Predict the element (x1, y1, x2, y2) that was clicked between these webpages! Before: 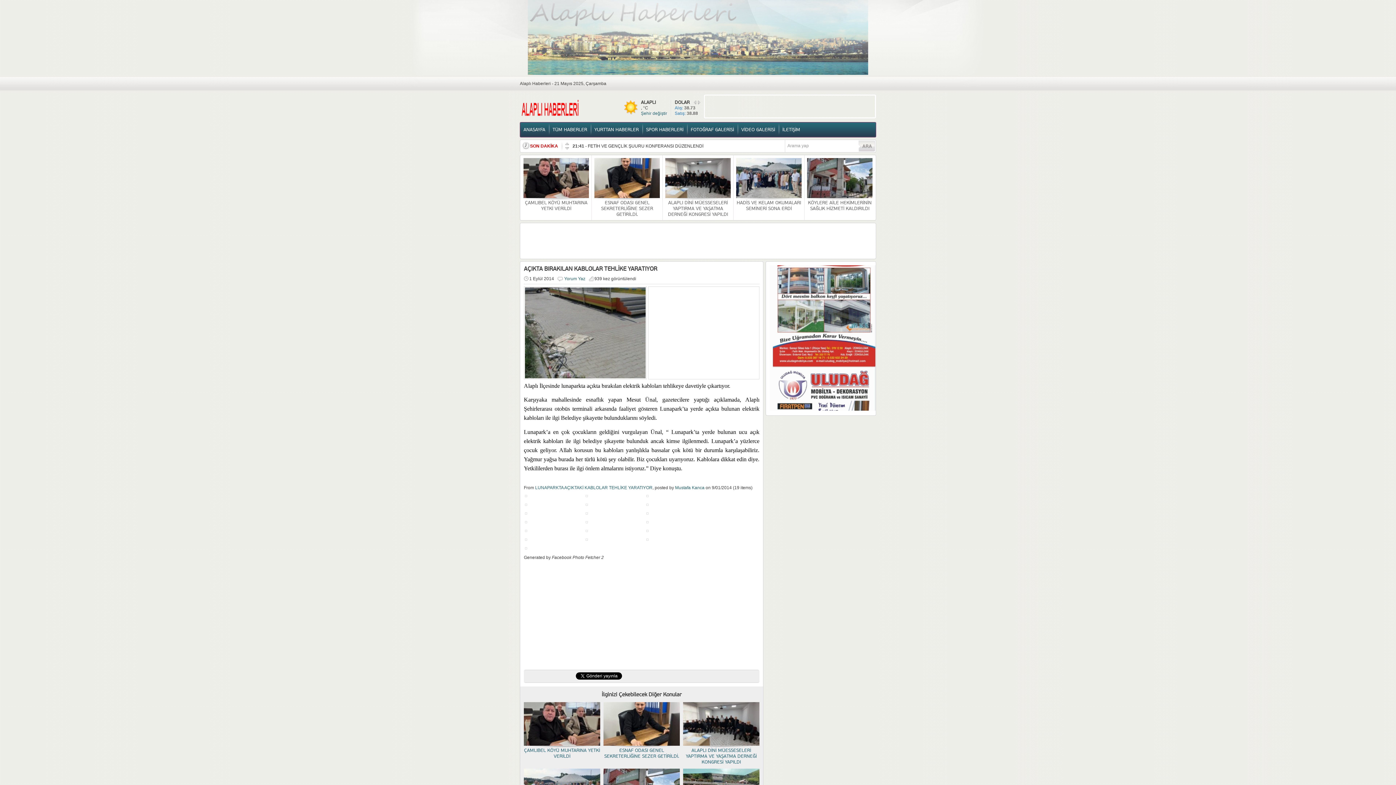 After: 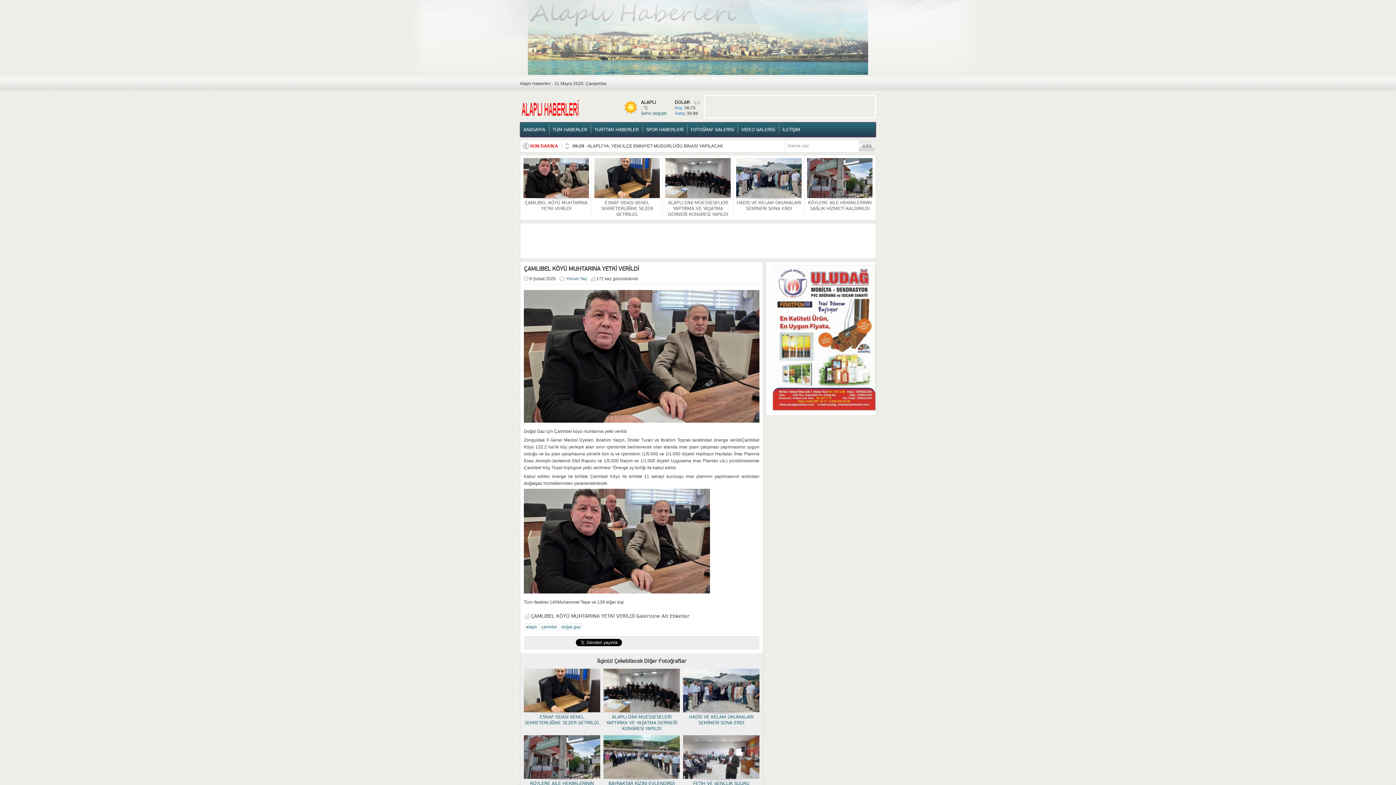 Action: bbox: (524, 702, 600, 747)